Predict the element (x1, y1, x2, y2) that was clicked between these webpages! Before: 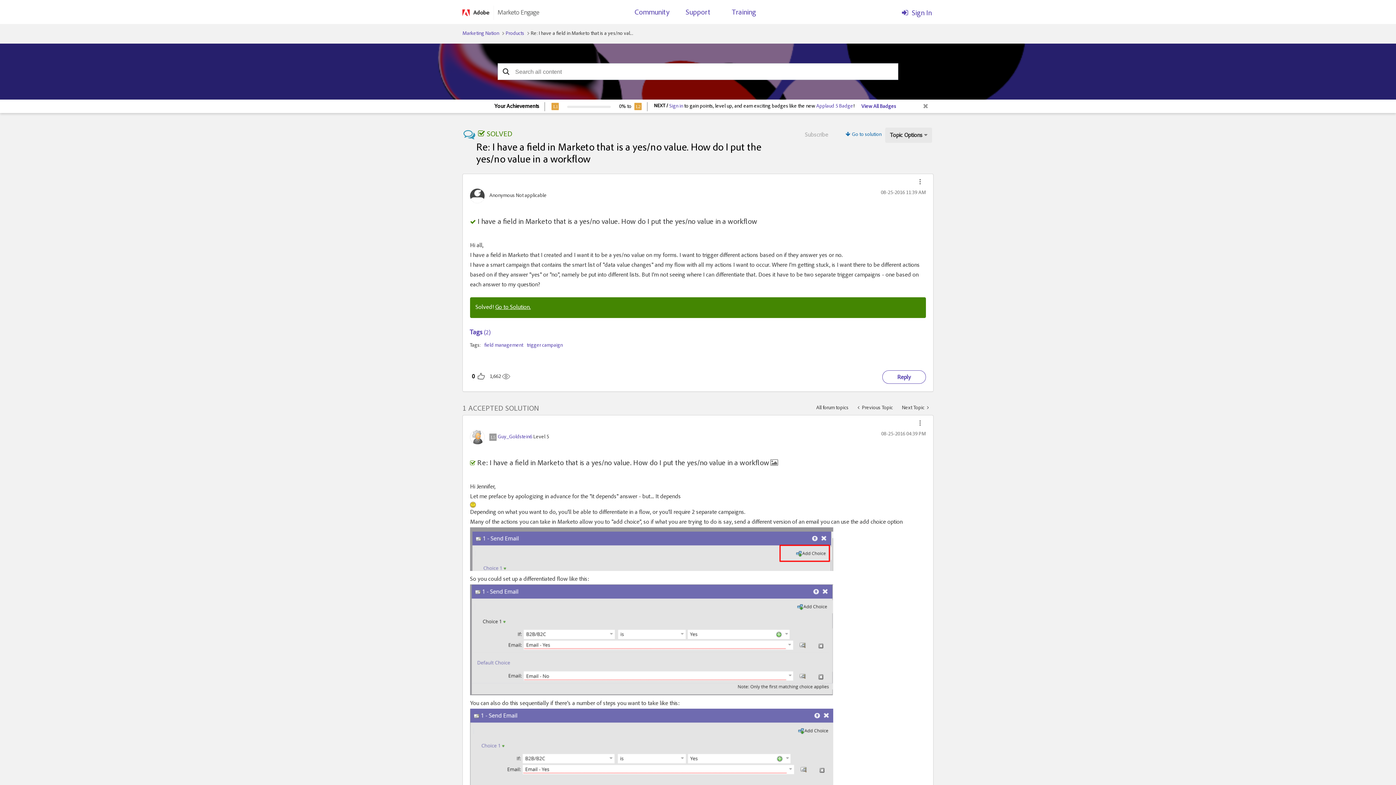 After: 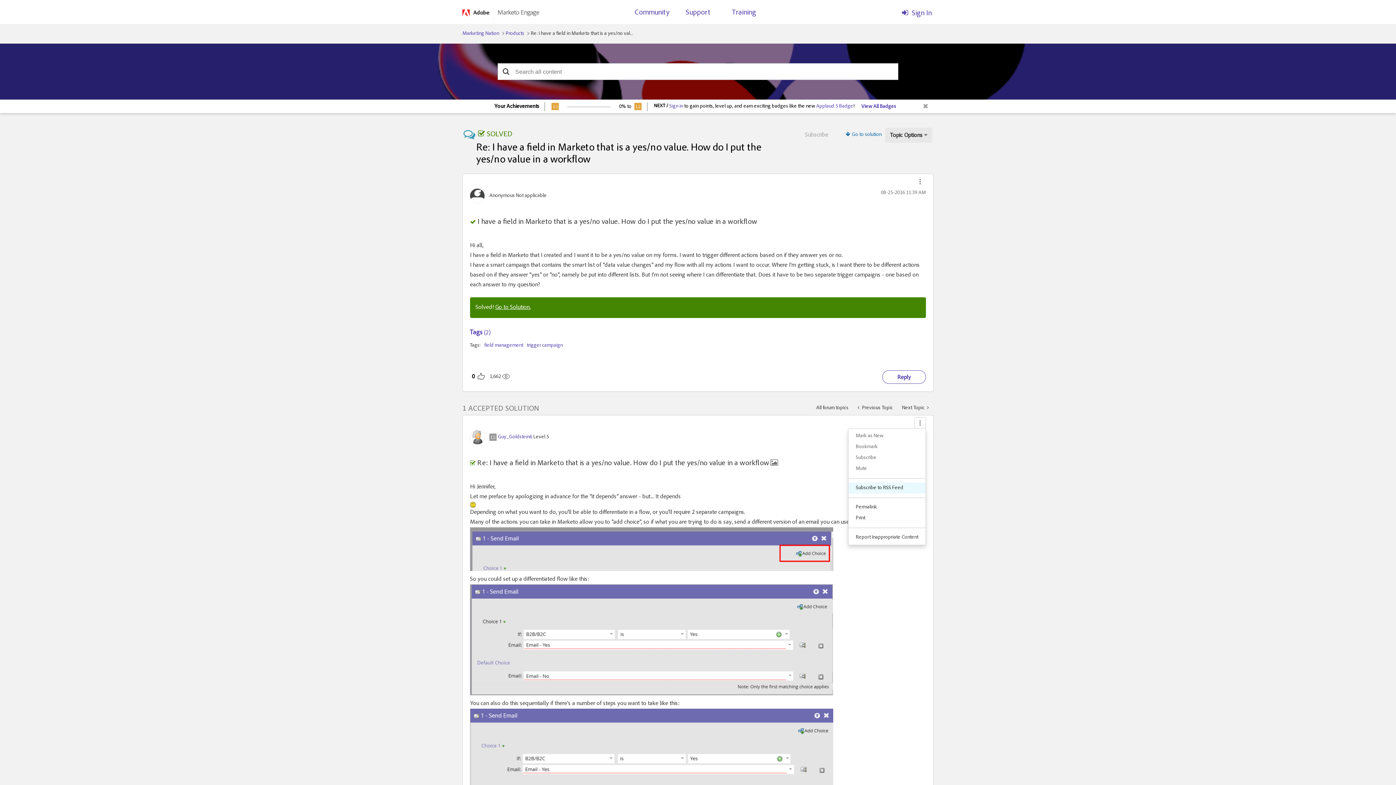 Action: bbox: (914, 417, 926, 429) label: Show comment option menu